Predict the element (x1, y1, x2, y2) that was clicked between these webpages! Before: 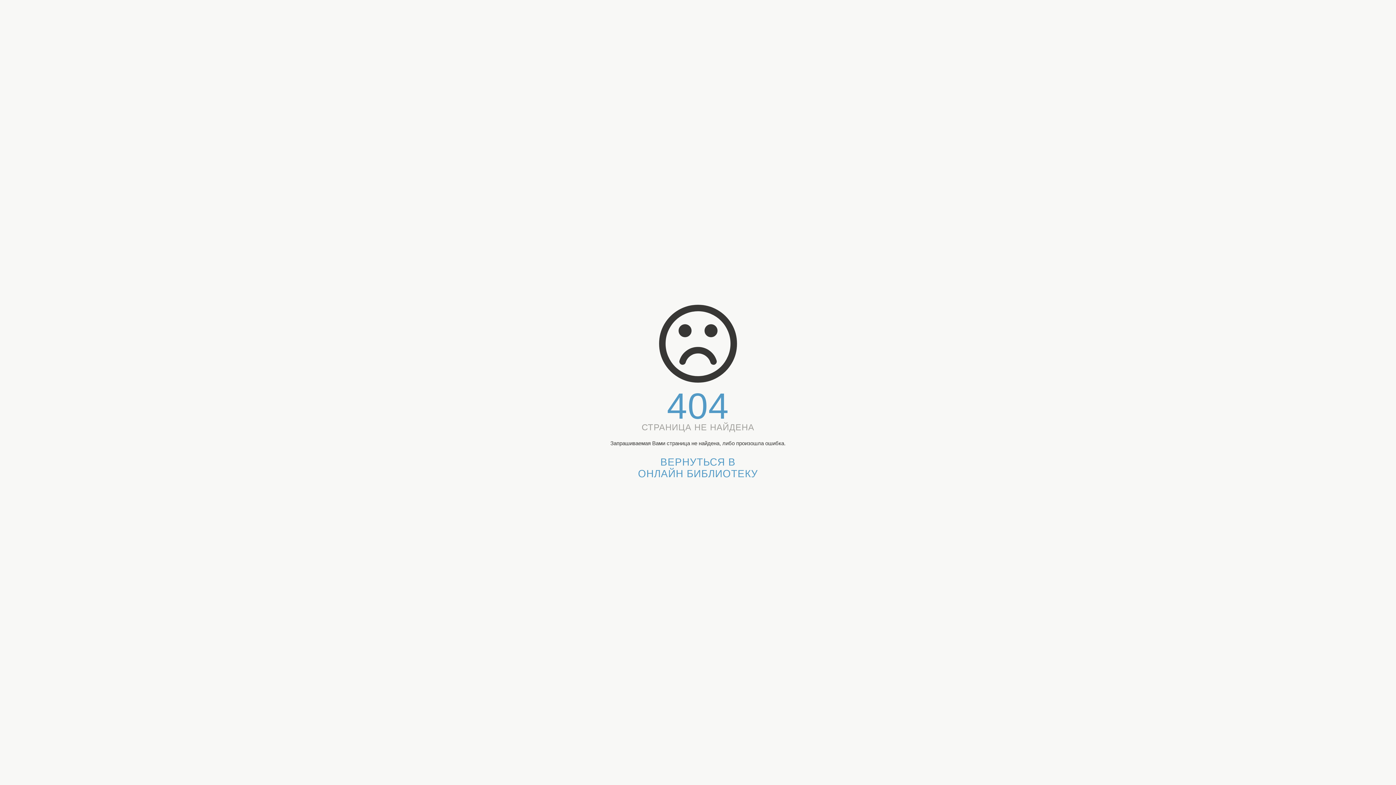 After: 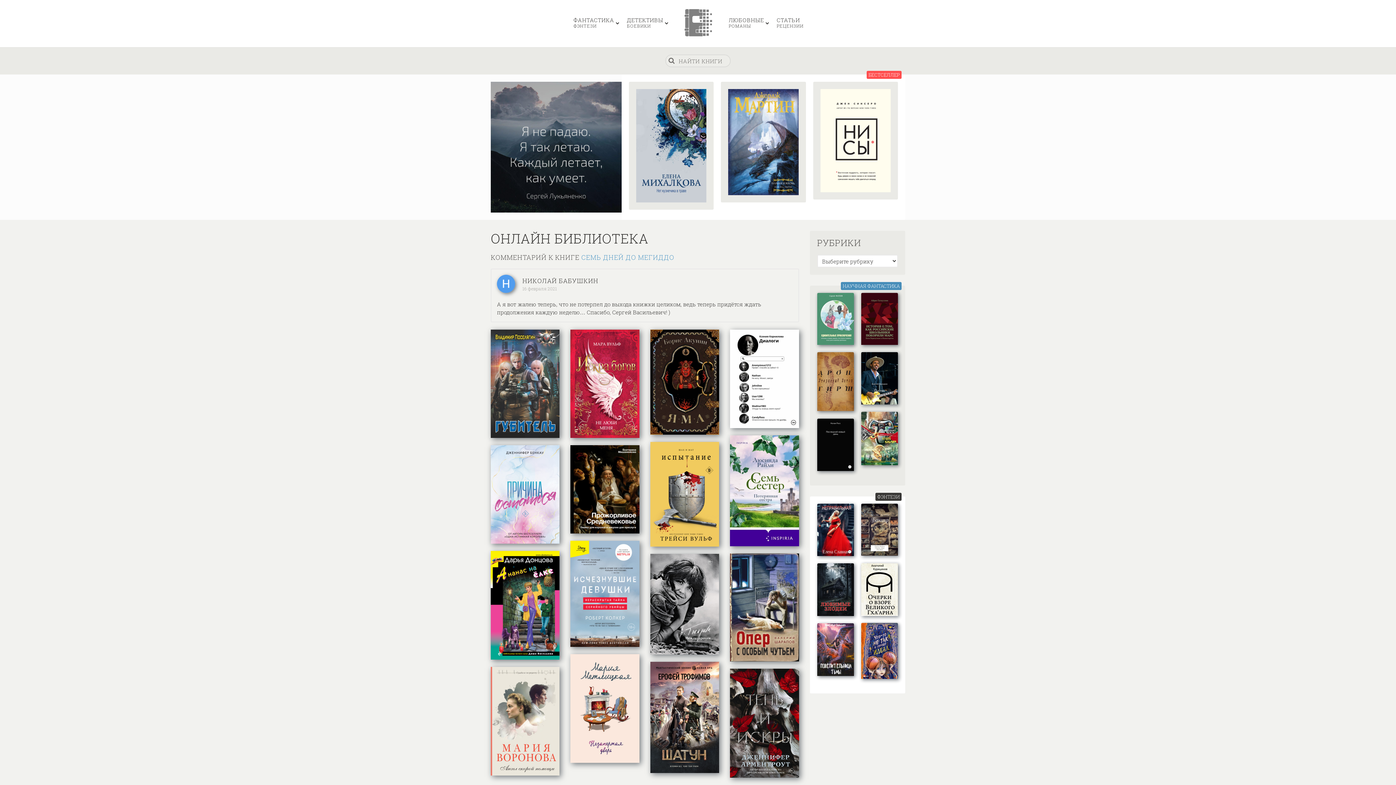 Action: label: ВЕРНУТЬСЯ В
ОНЛАЙН БИБЛИОТЕКУ bbox: (638, 456, 758, 479)